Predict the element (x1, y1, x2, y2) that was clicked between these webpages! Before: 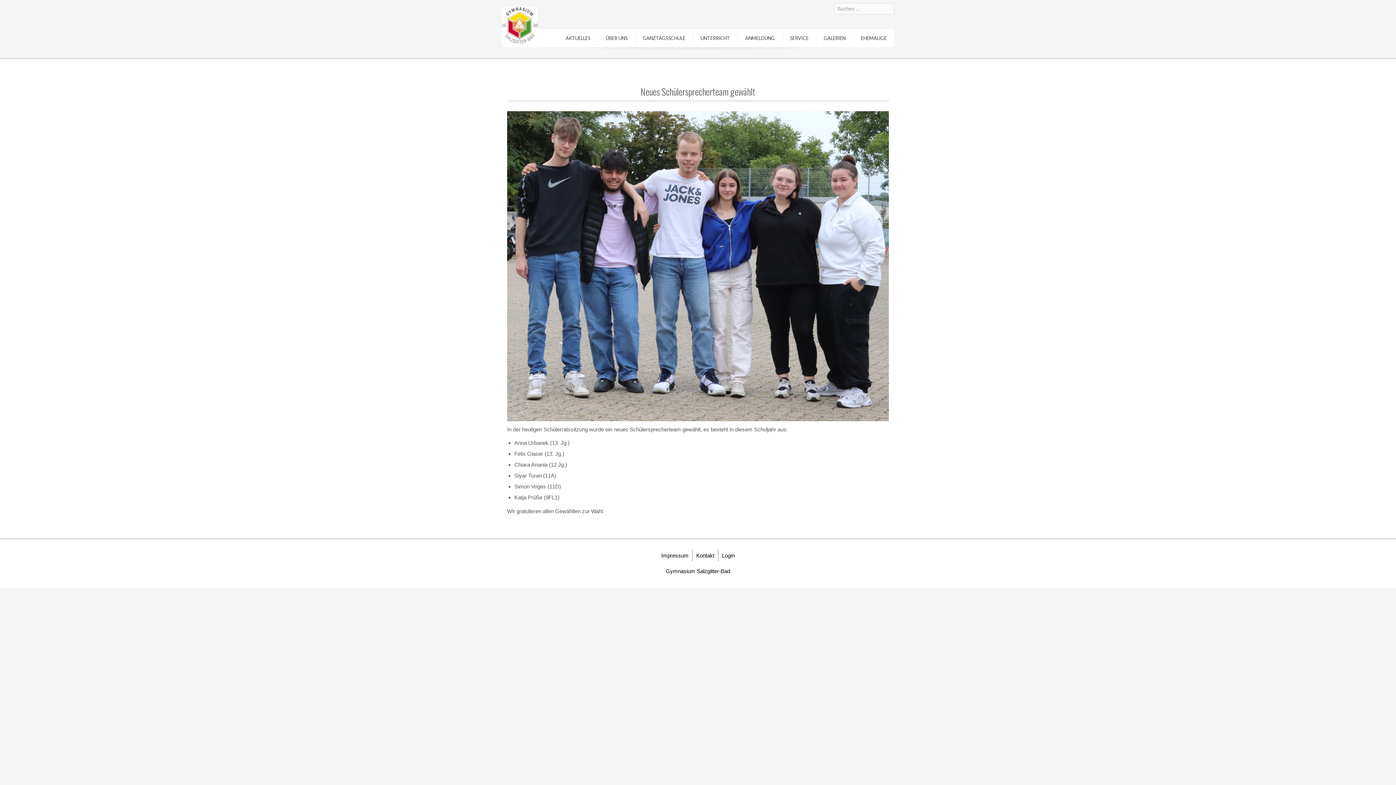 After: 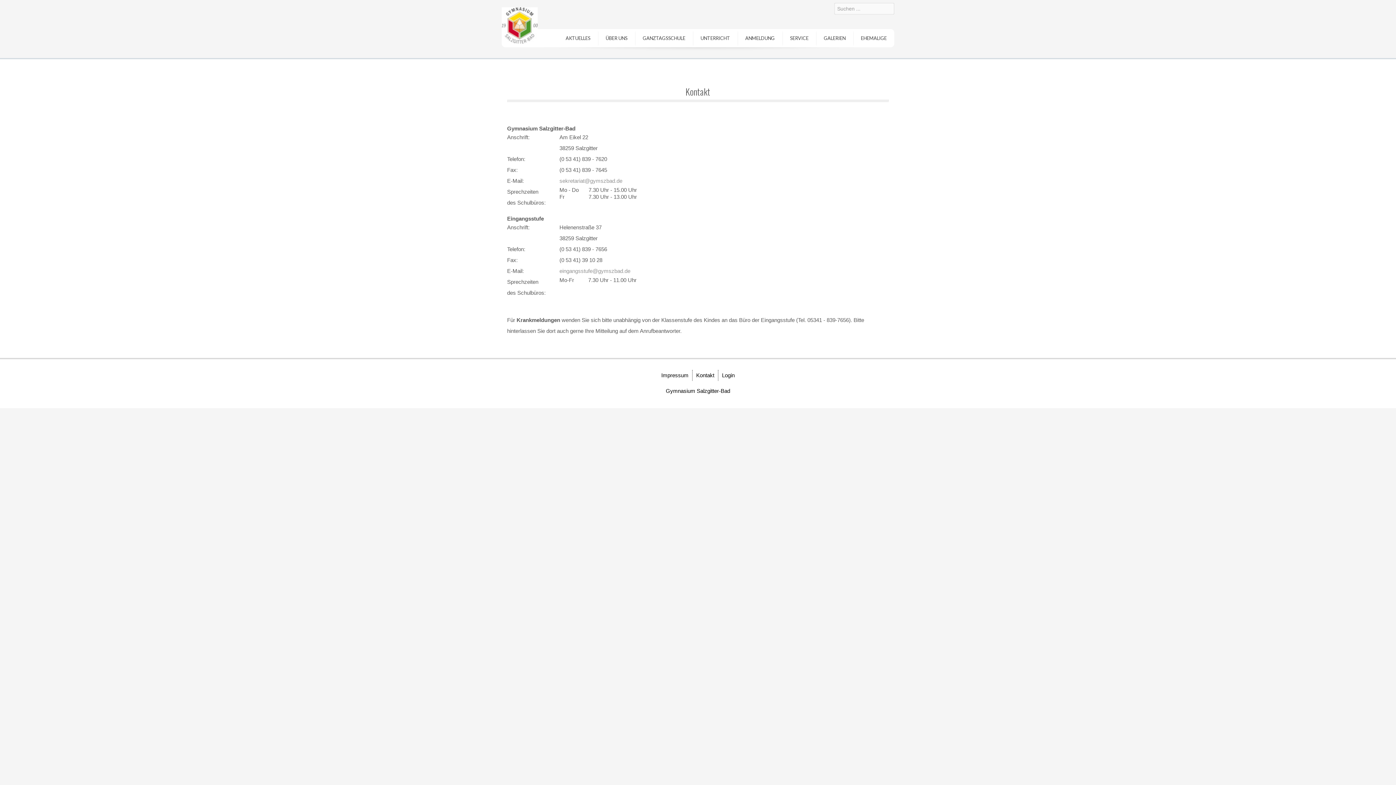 Action: label: Kontakt bbox: (692, 550, 718, 561)